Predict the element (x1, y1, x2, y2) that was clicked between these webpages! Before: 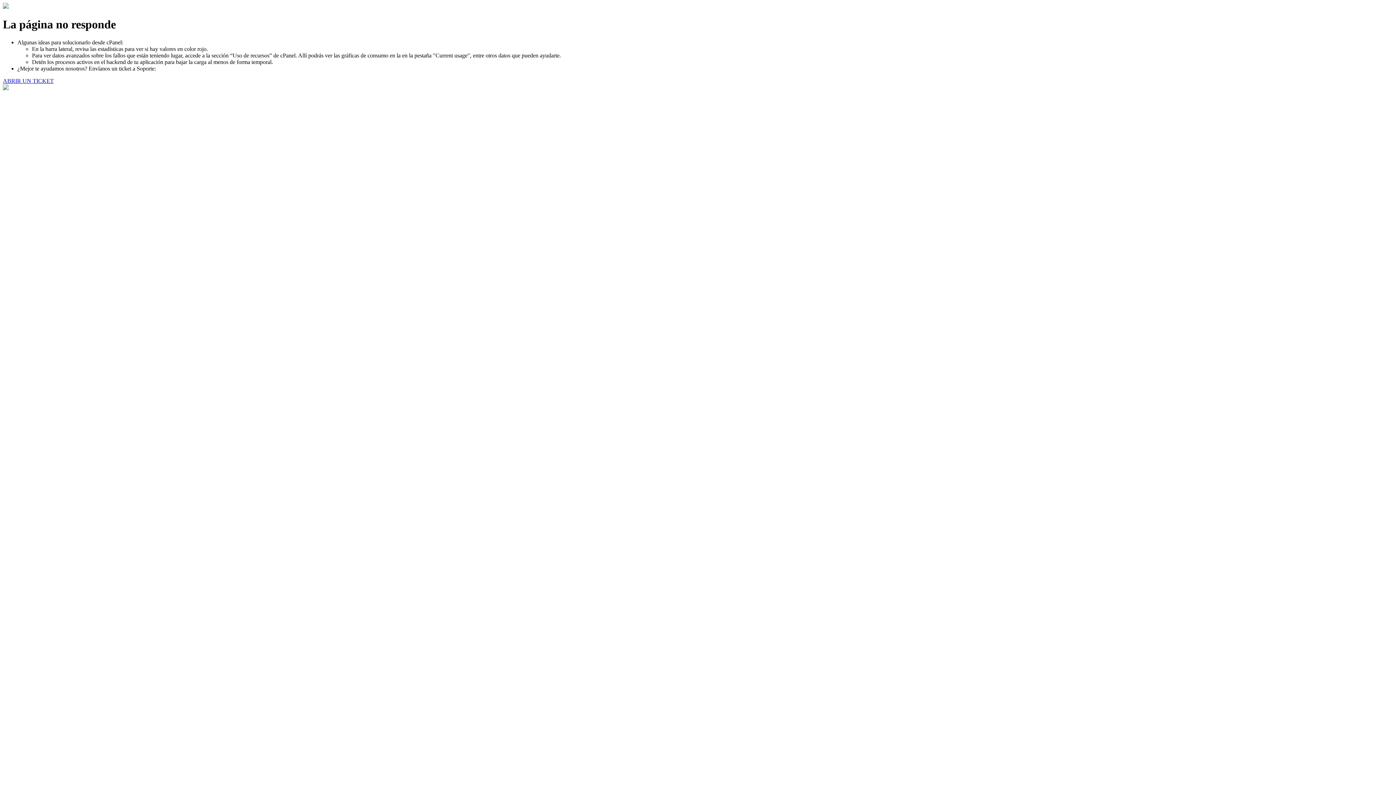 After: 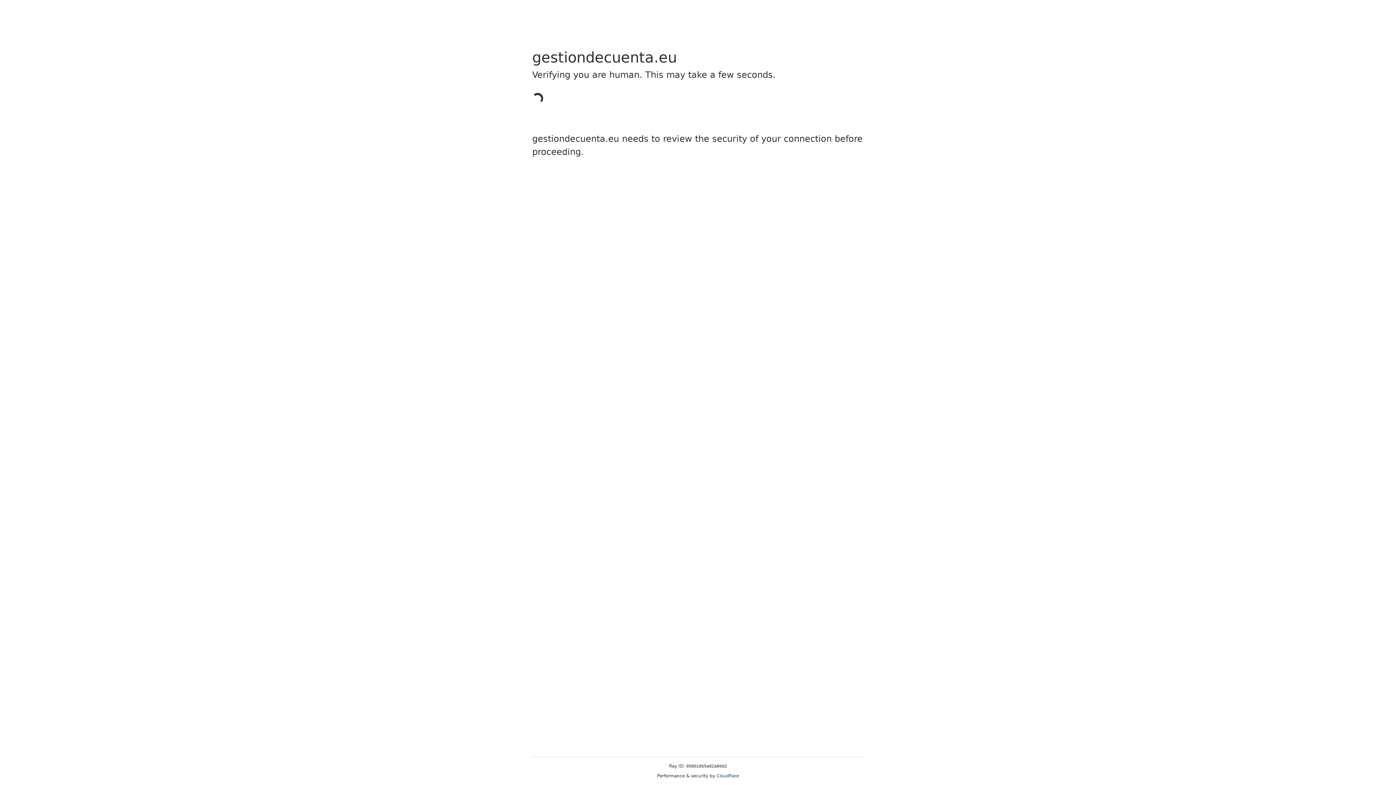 Action: label: ABRIR UN TICKET bbox: (2, 77, 53, 83)